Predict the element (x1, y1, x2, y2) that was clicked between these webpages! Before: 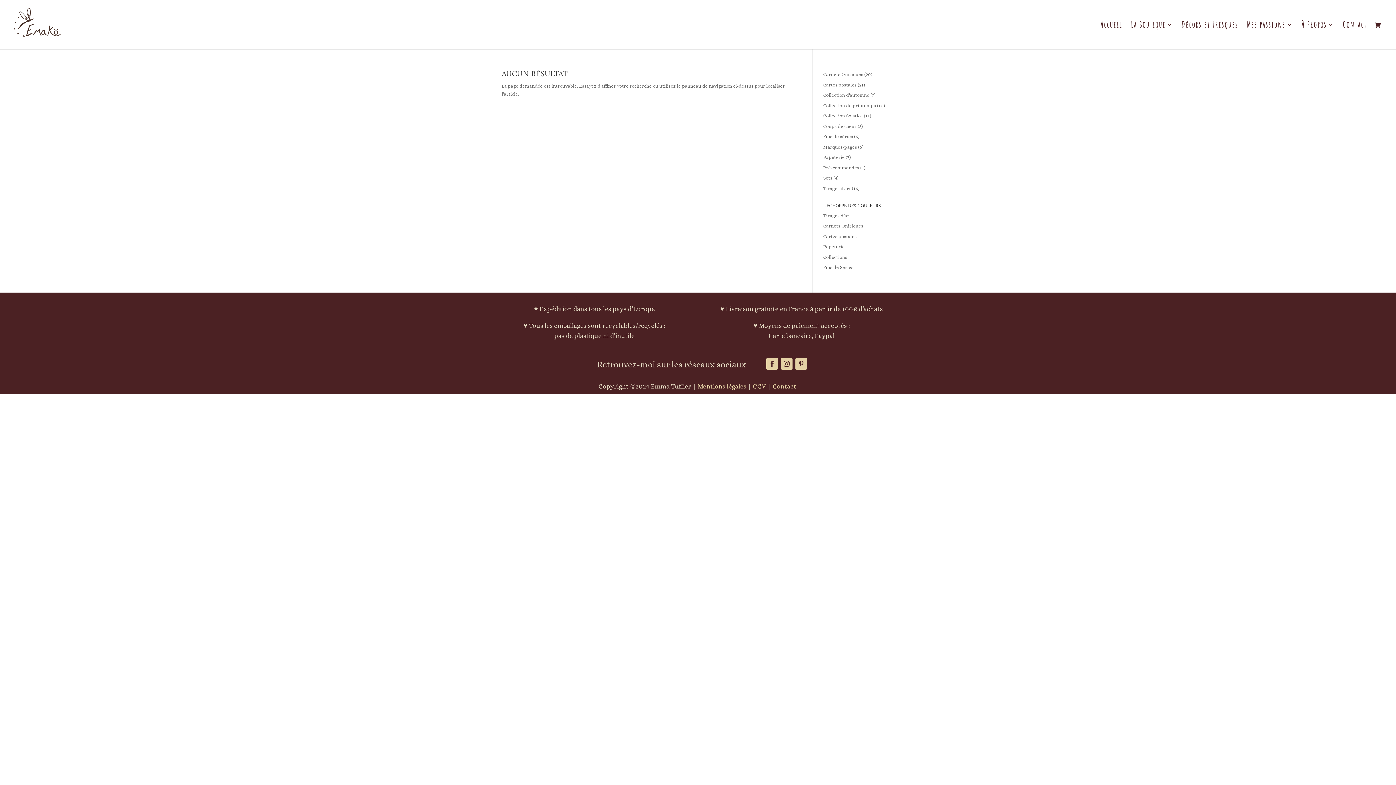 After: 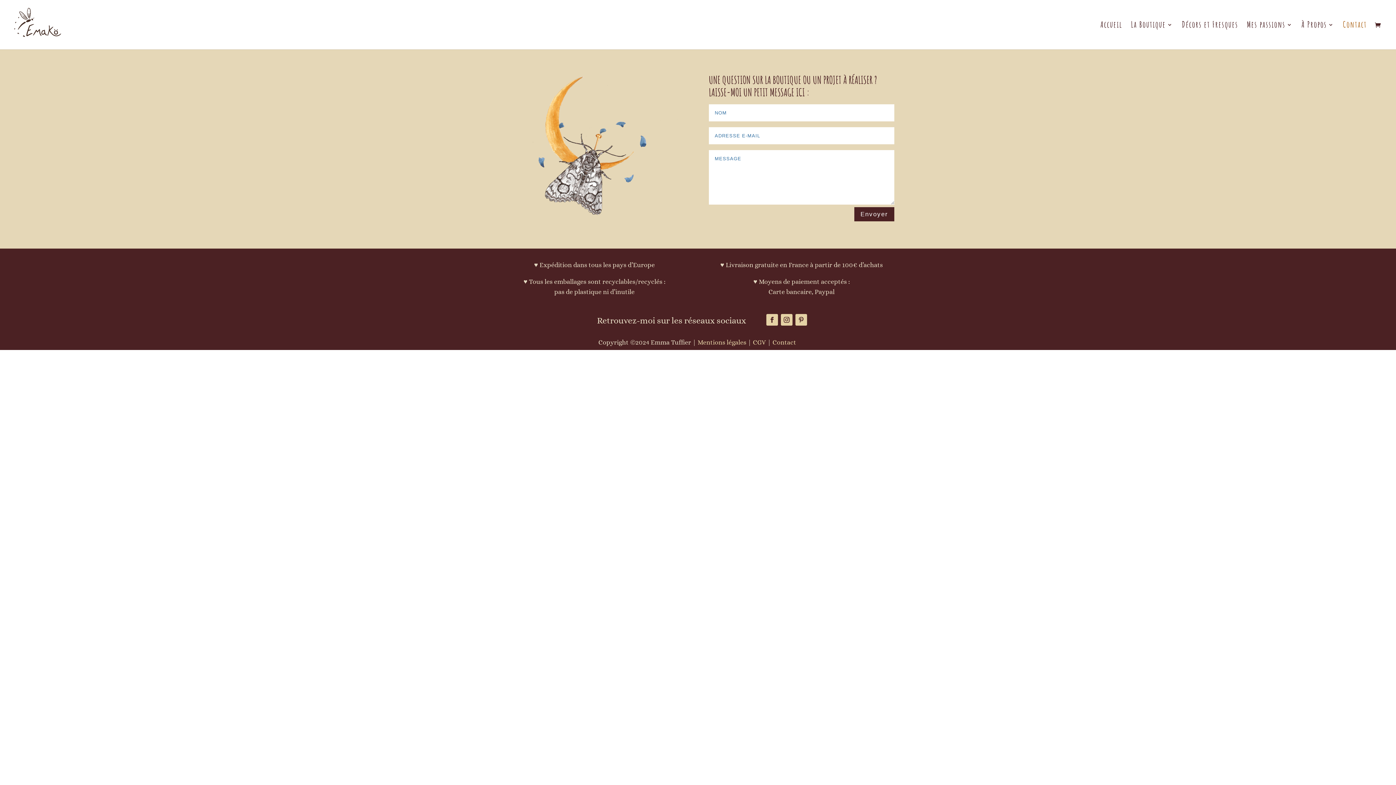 Action: label: Contact bbox: (1343, 22, 1367, 49)